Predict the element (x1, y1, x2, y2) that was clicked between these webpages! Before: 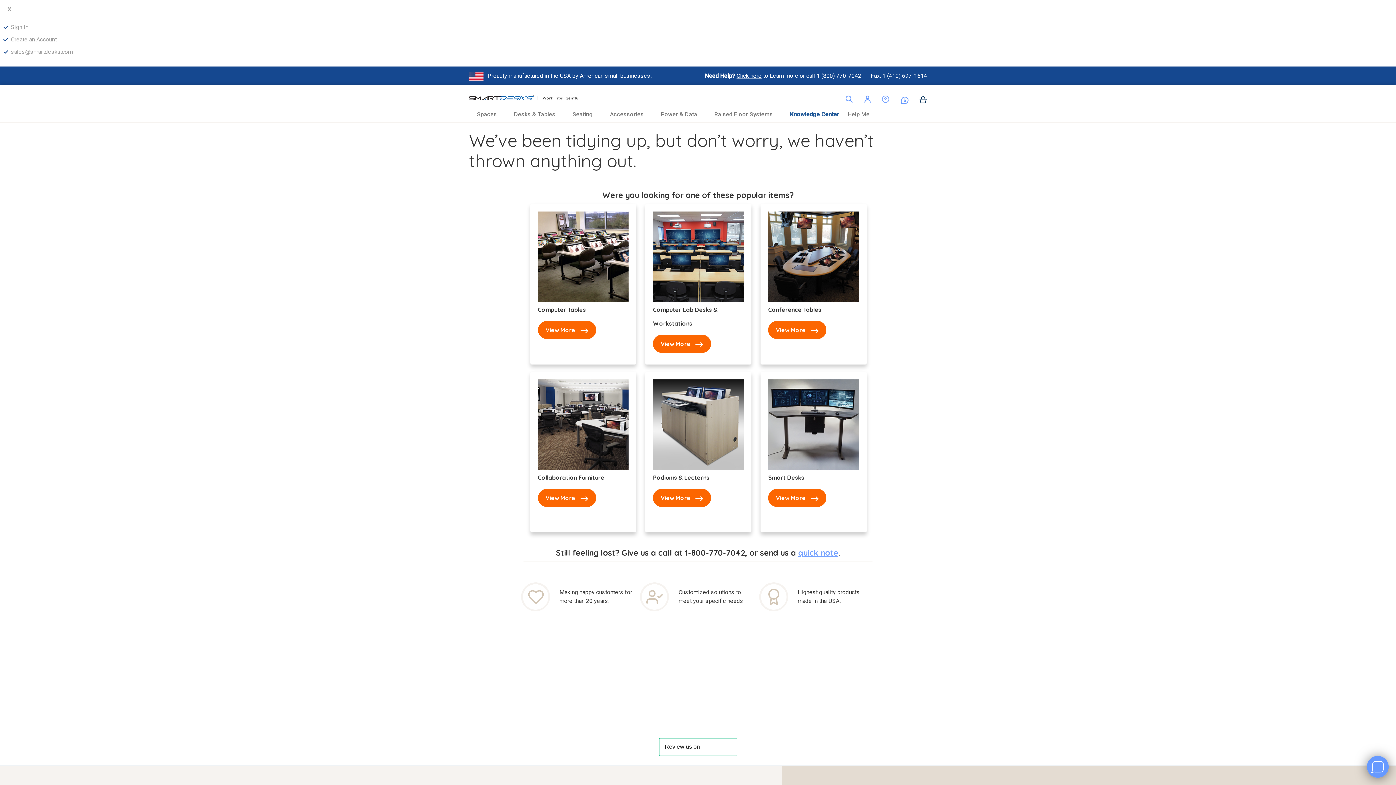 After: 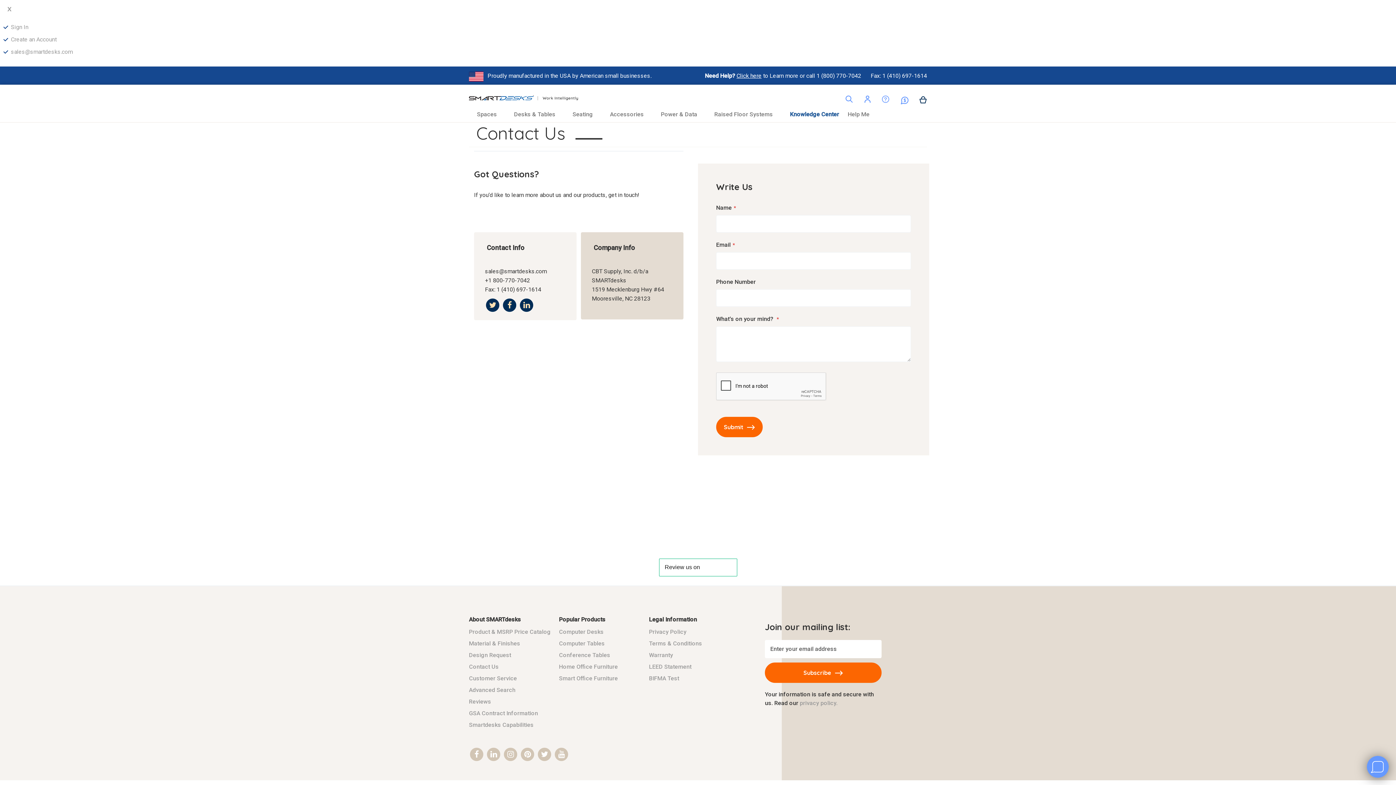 Action: label: quick note bbox: (798, 547, 838, 558)